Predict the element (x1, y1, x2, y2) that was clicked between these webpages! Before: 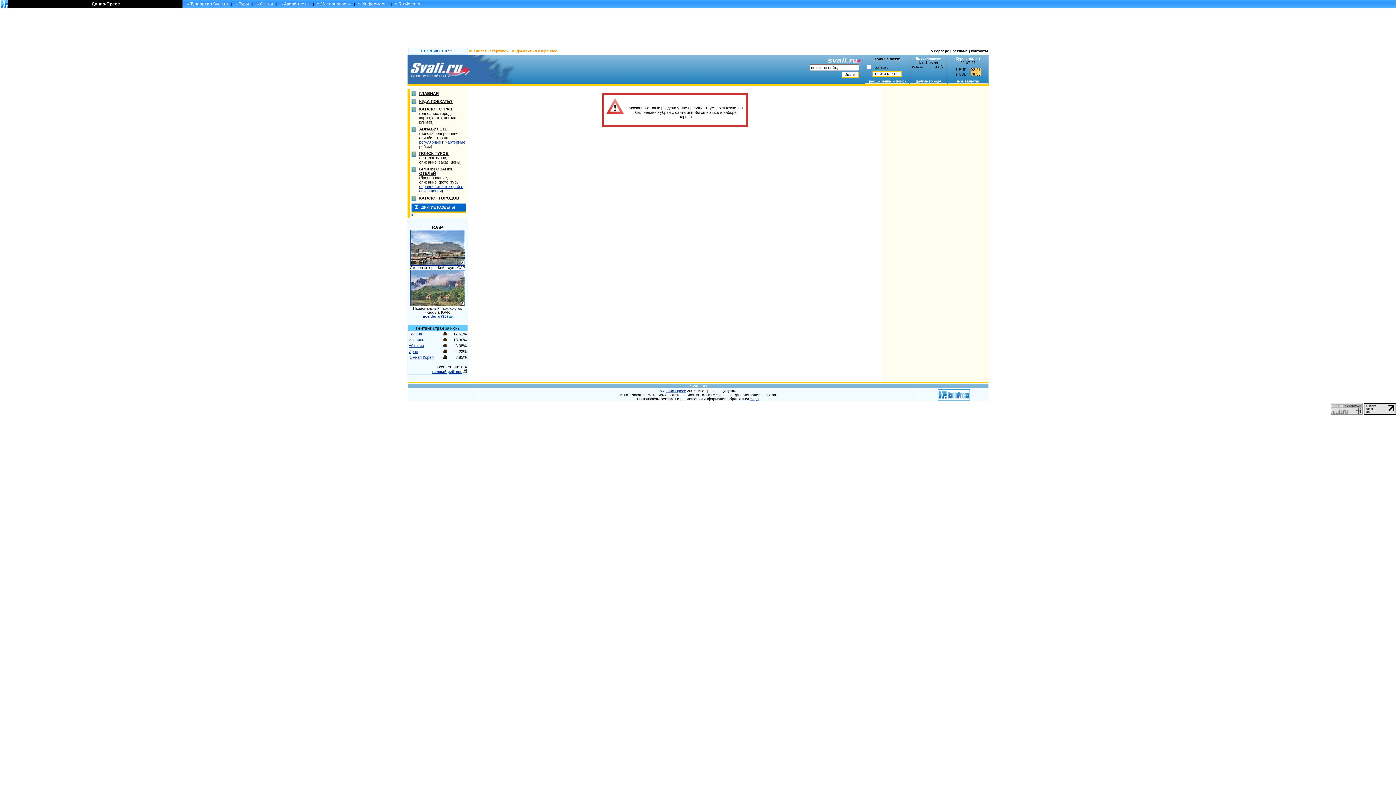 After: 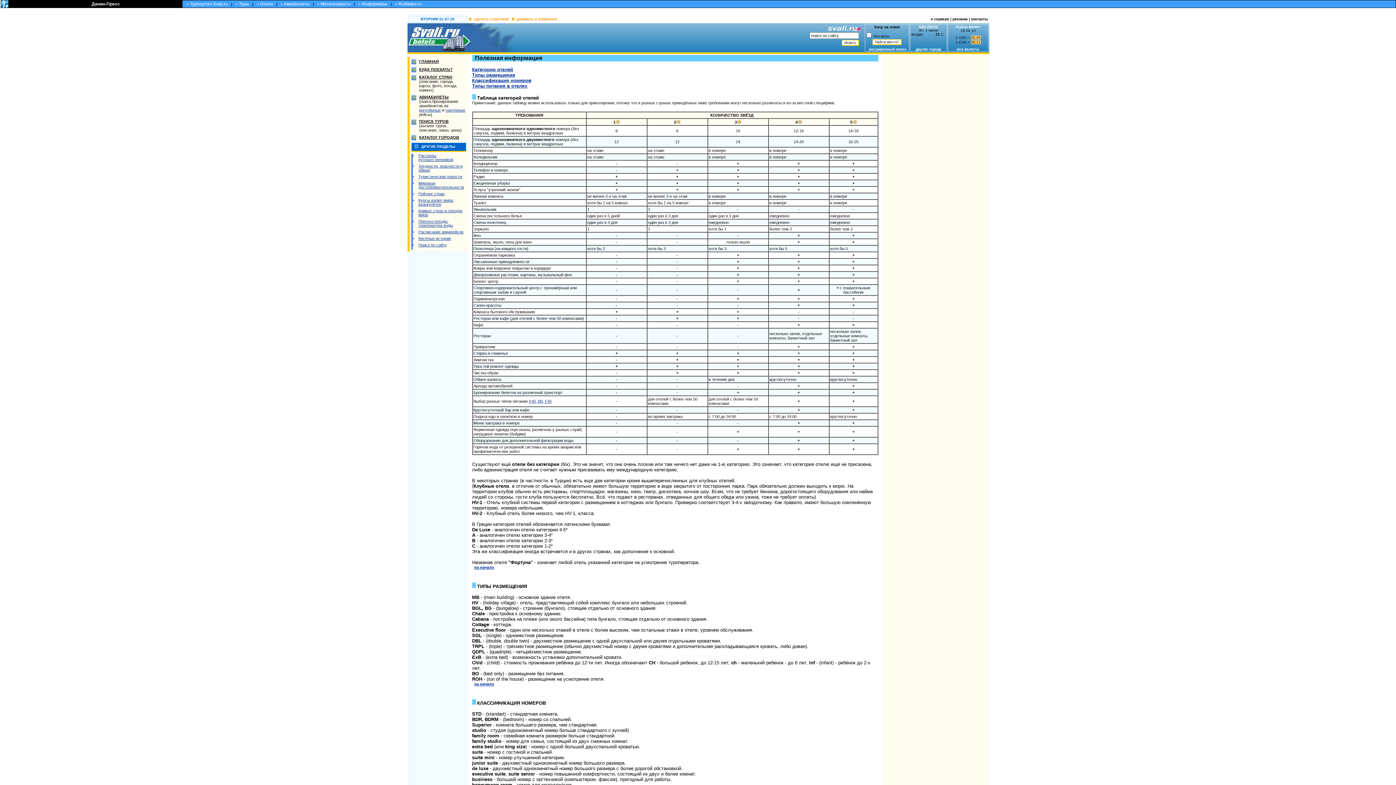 Action: bbox: (419, 184, 463, 193) label: справочник категорий и сокращений